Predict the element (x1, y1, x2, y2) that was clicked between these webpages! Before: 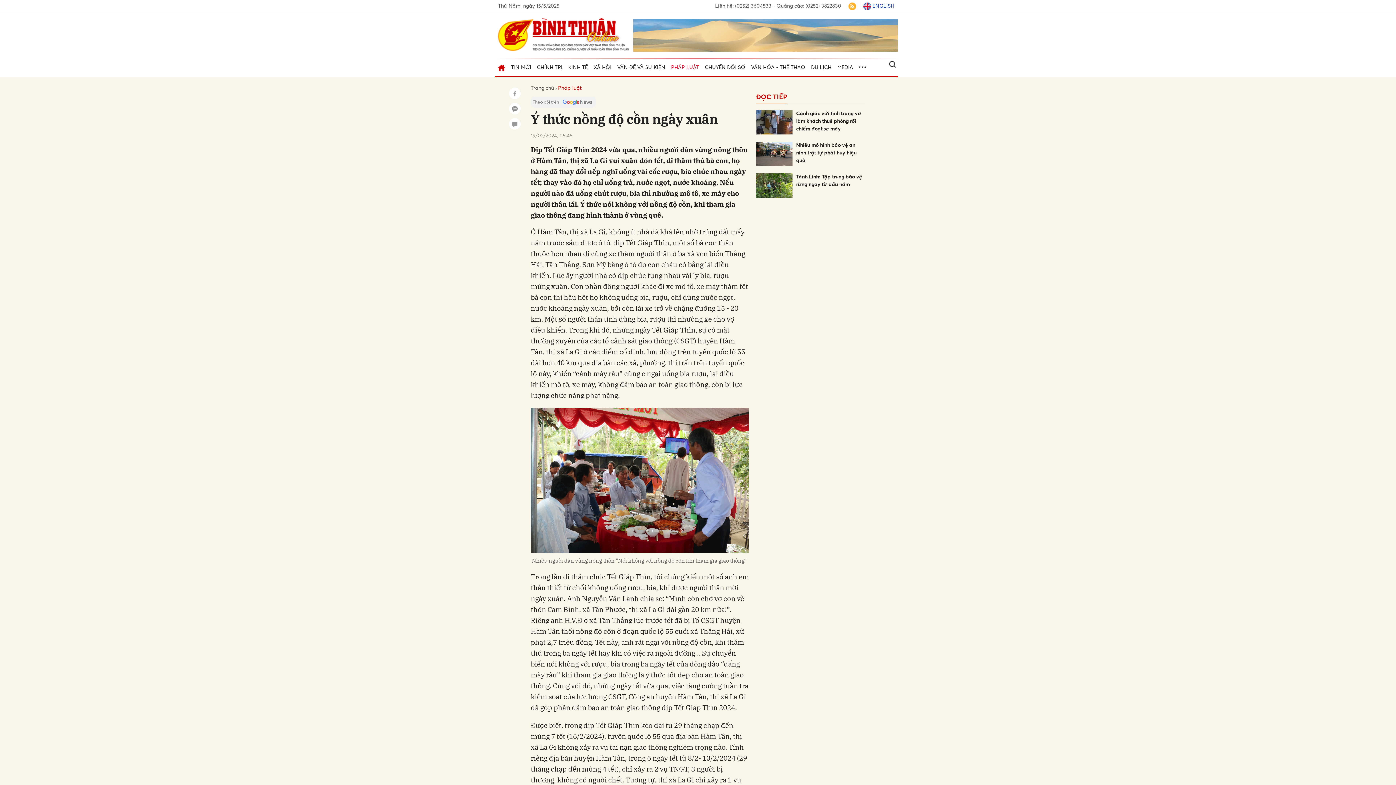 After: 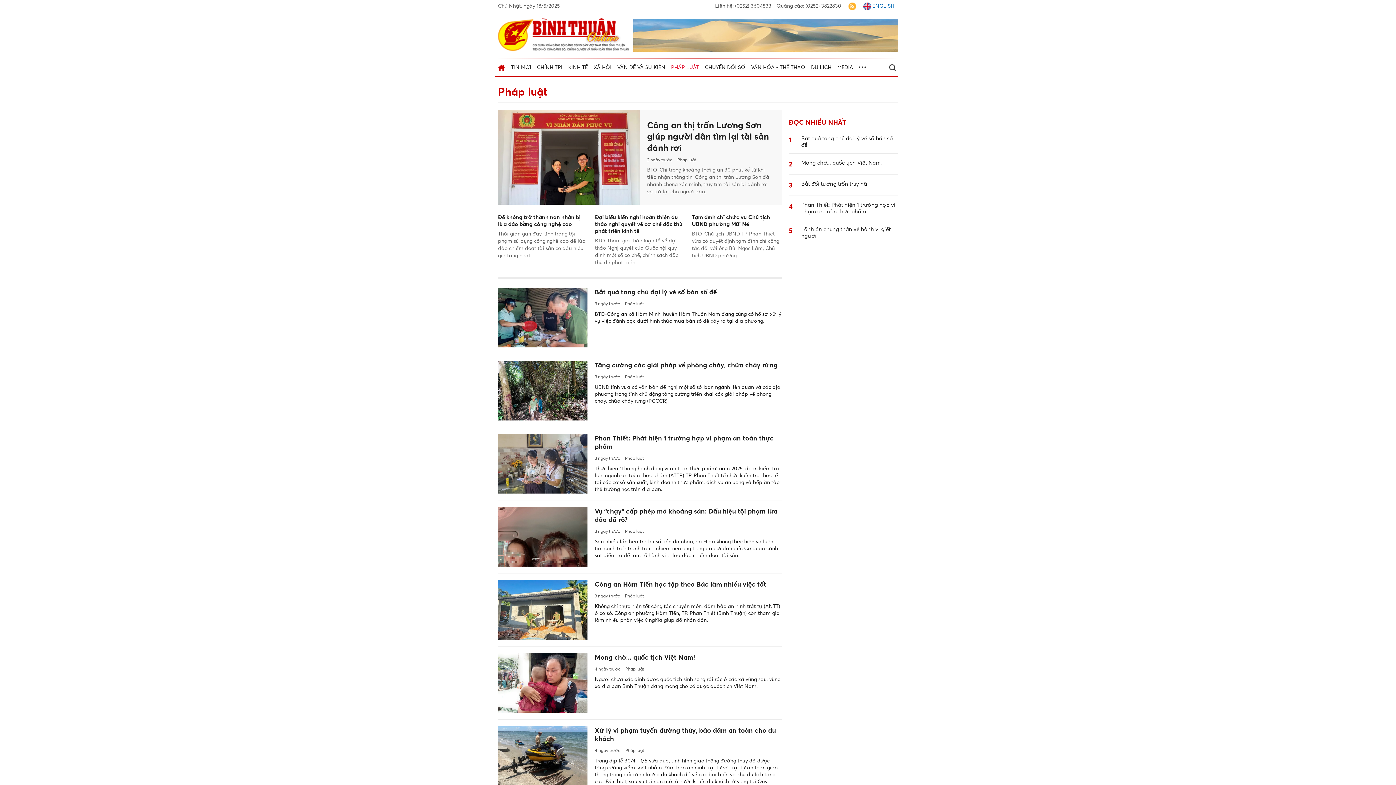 Action: bbox: (668, 58, 702, 76) label: PHÁP LUẬT